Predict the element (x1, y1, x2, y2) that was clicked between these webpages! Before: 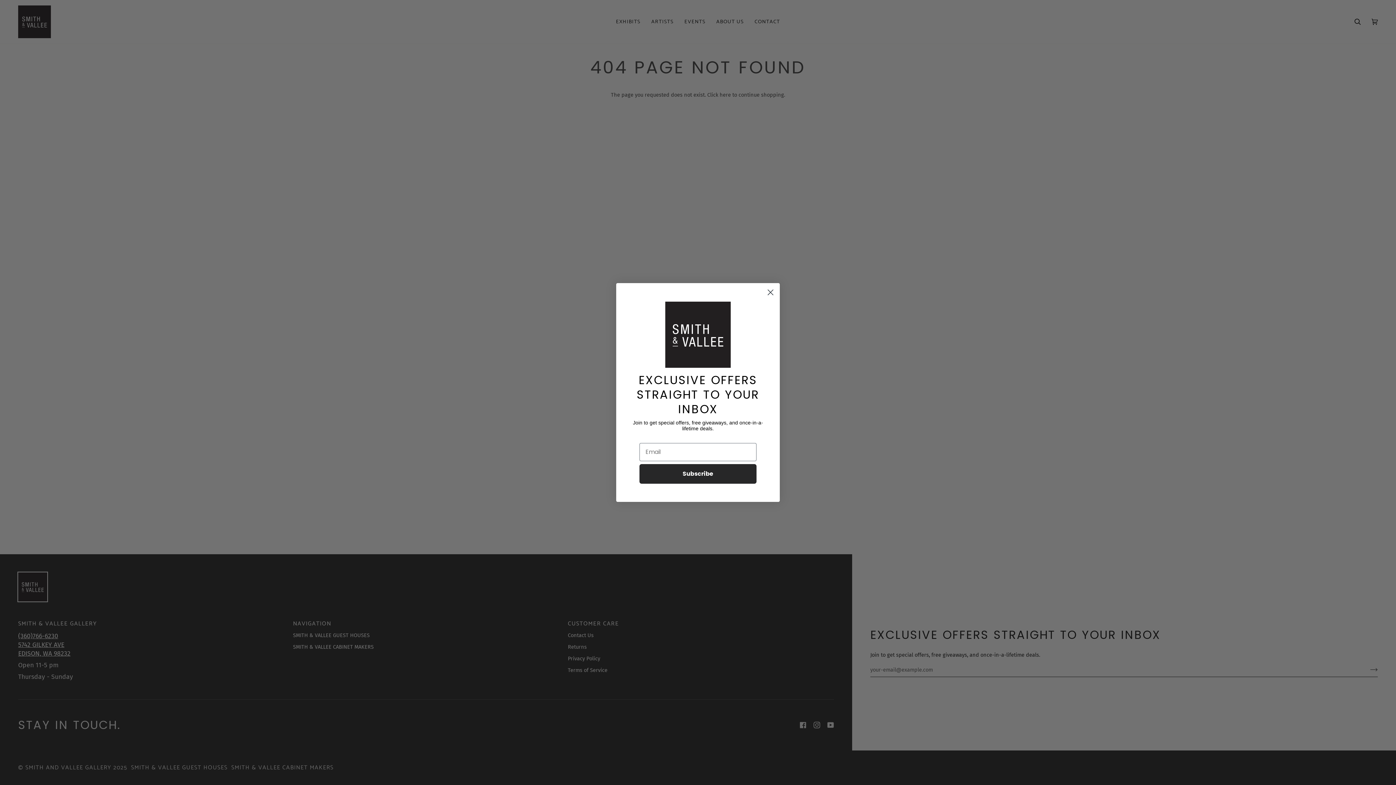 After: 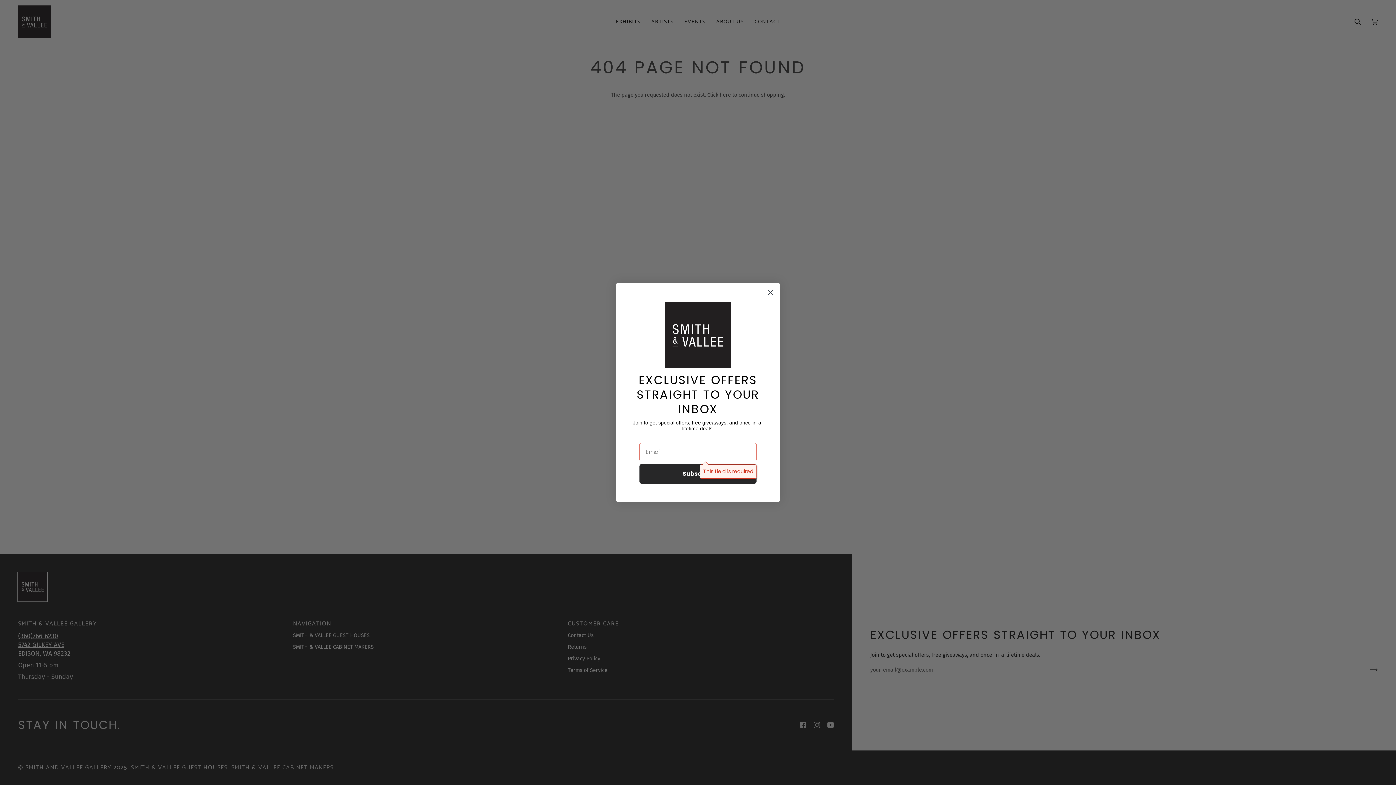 Action: label: Subscribe bbox: (639, 464, 756, 483)